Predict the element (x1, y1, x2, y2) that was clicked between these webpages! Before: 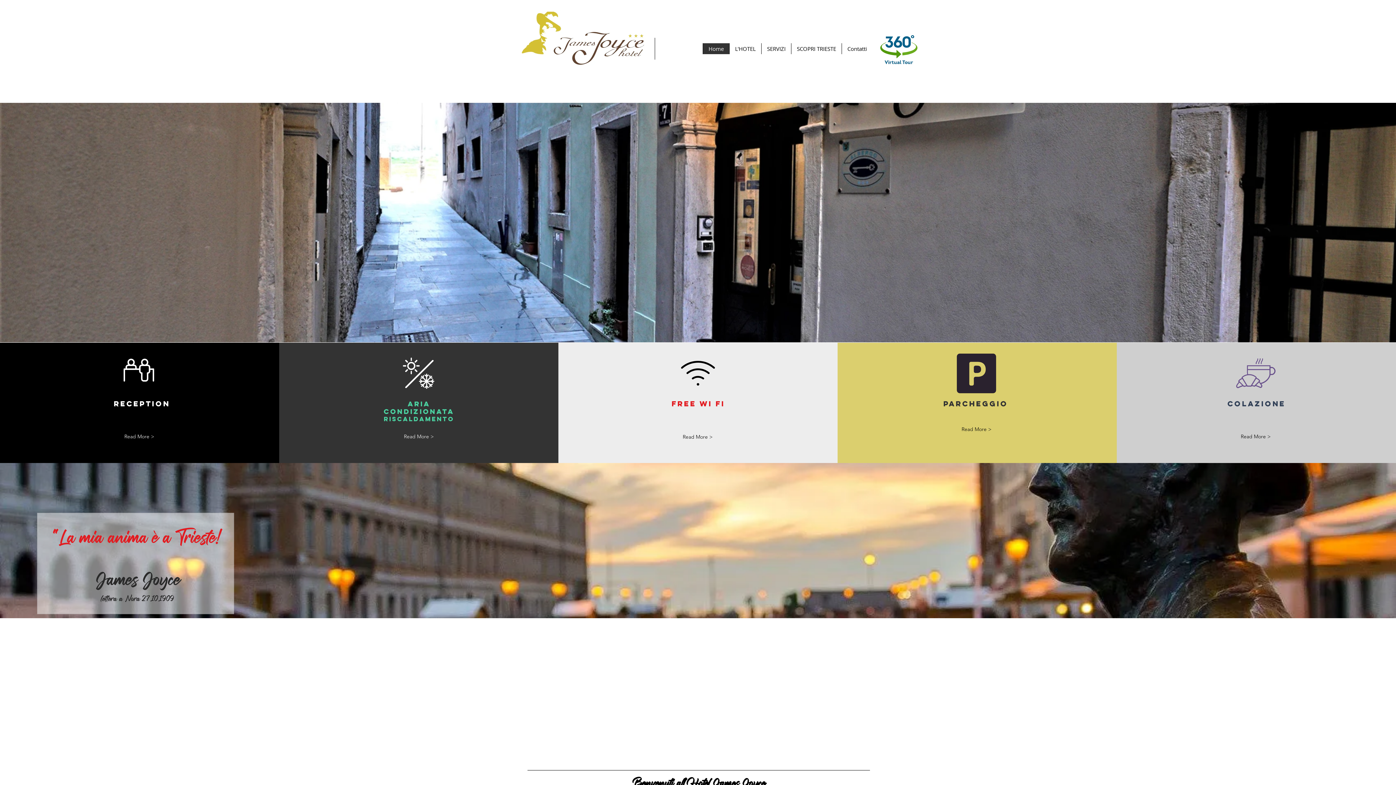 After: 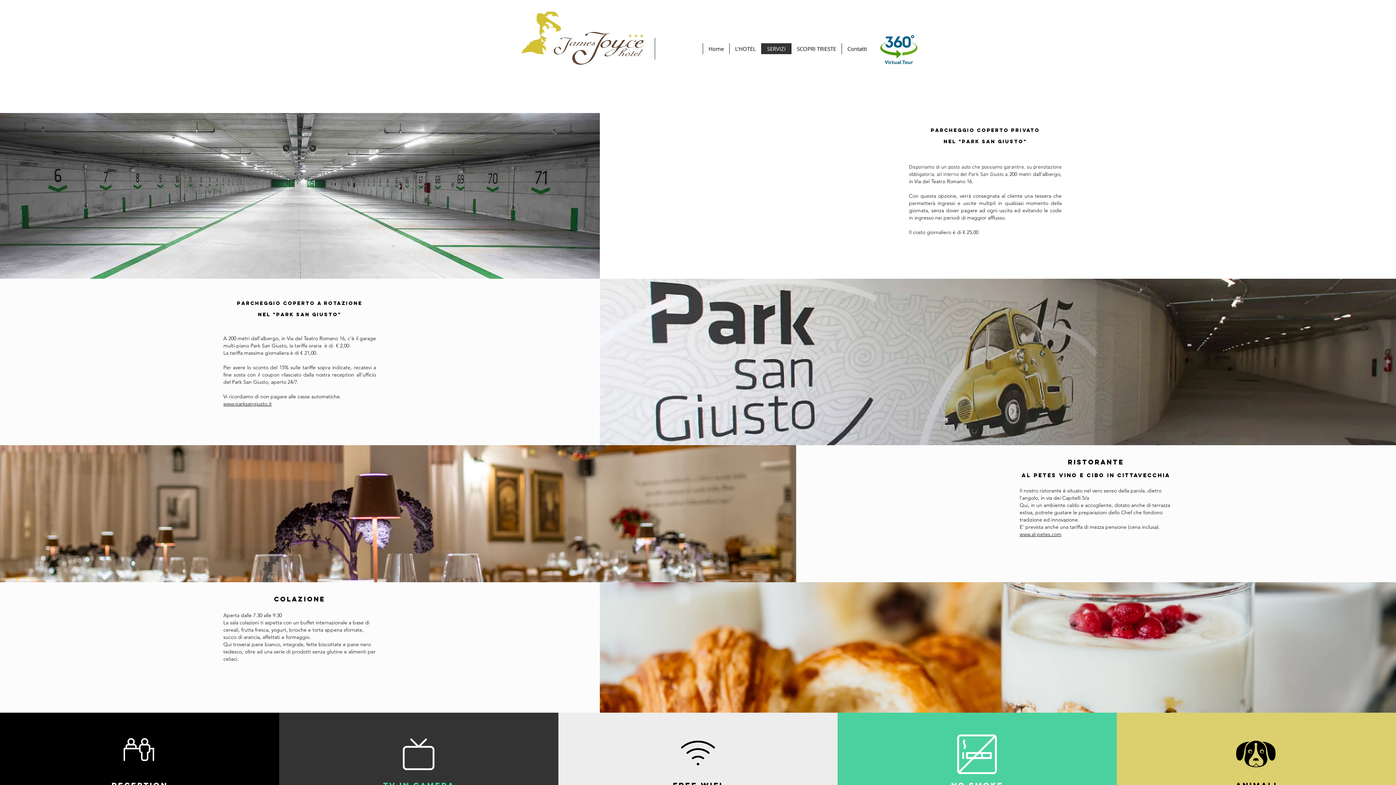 Action: bbox: (402, 357, 434, 389)